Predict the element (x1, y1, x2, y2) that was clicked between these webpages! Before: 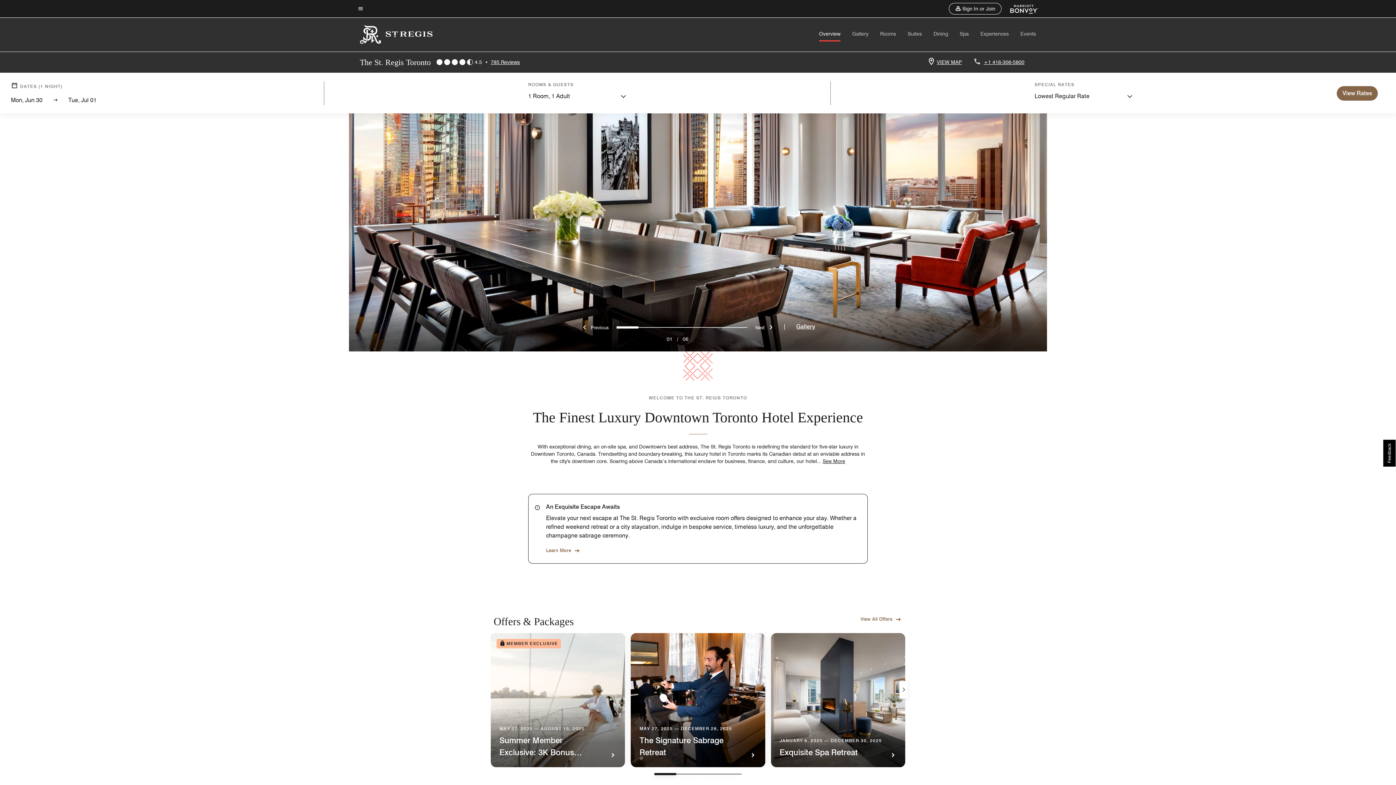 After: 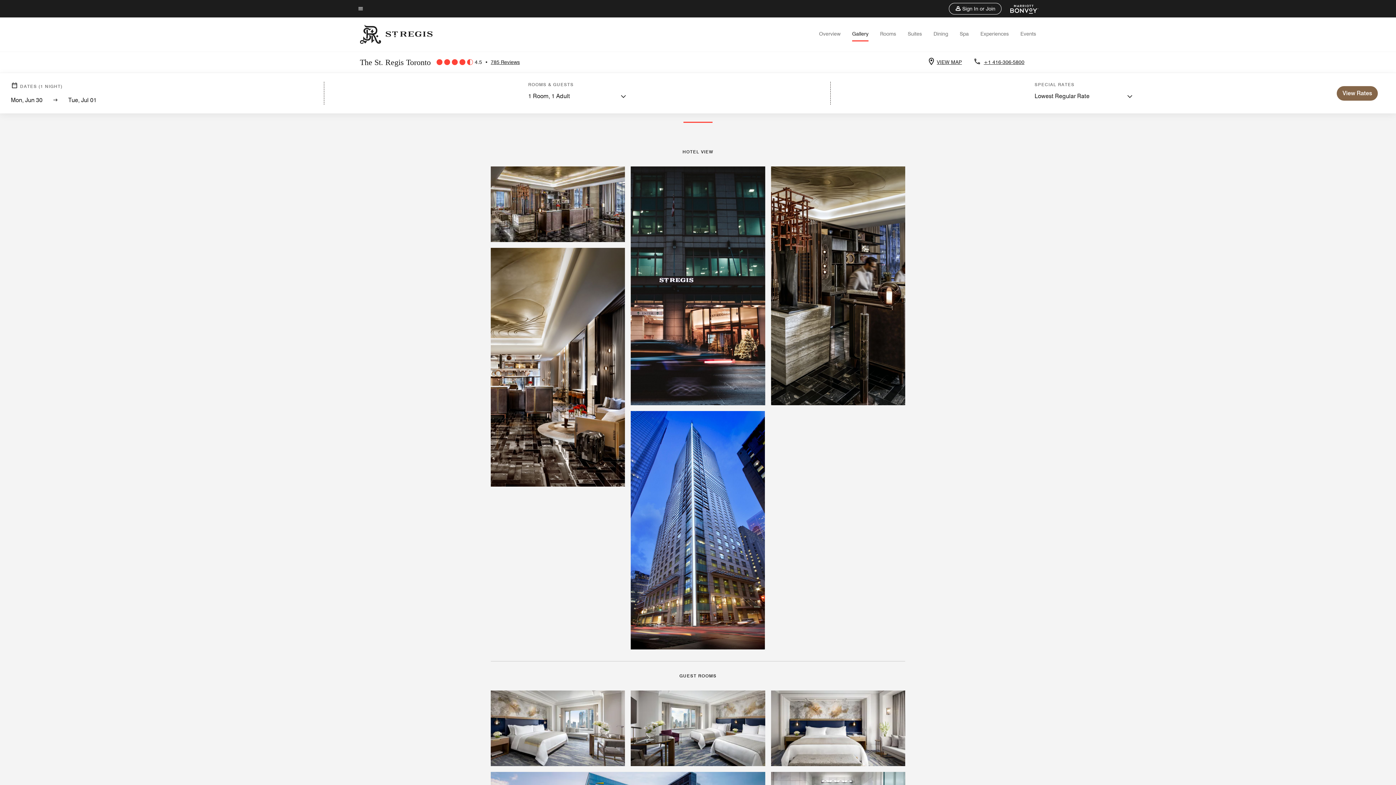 Action: label: Gallery bbox: (852, 30, 868, 36)